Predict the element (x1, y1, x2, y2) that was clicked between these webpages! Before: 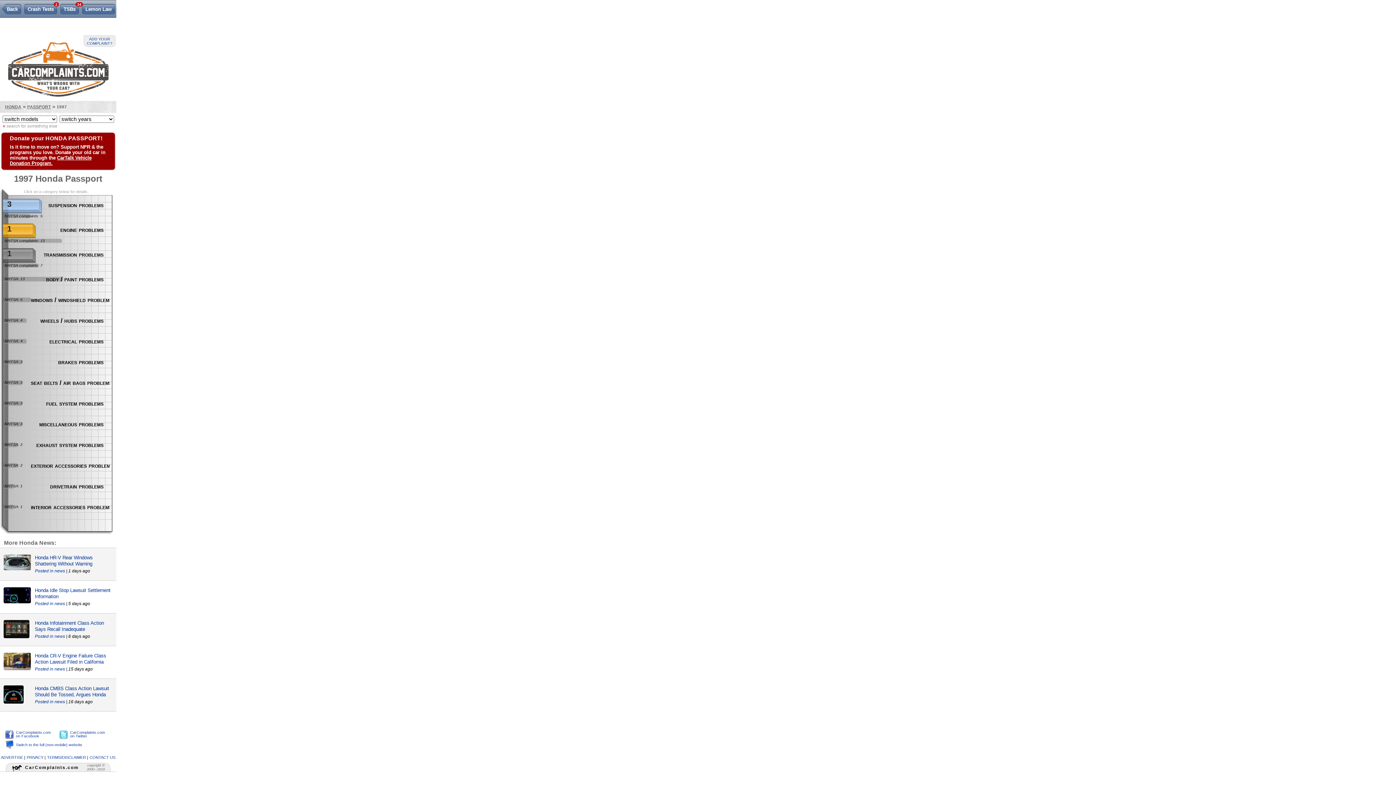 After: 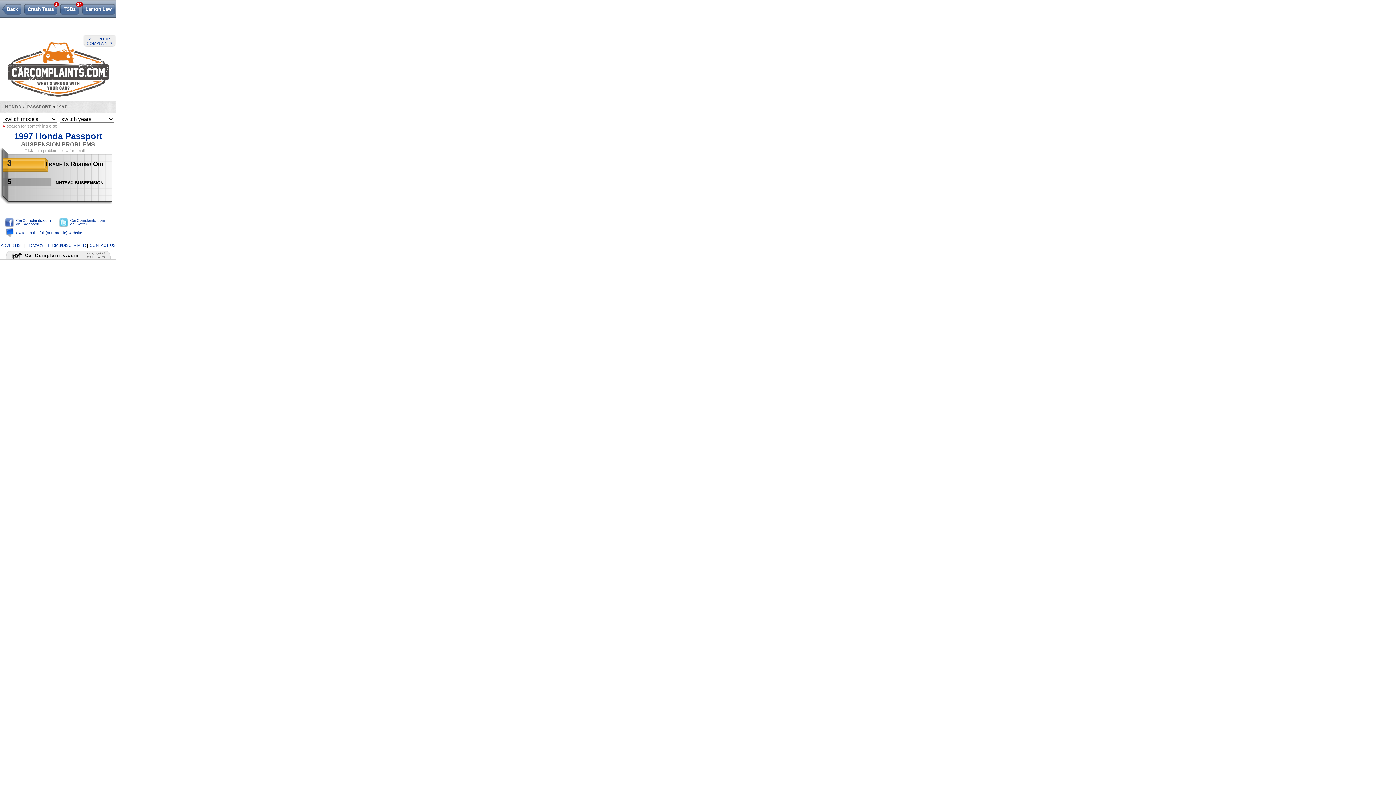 Action: bbox: (2, 198, 109, 218) label: suspension problems
3
NHTSA complaints: 5